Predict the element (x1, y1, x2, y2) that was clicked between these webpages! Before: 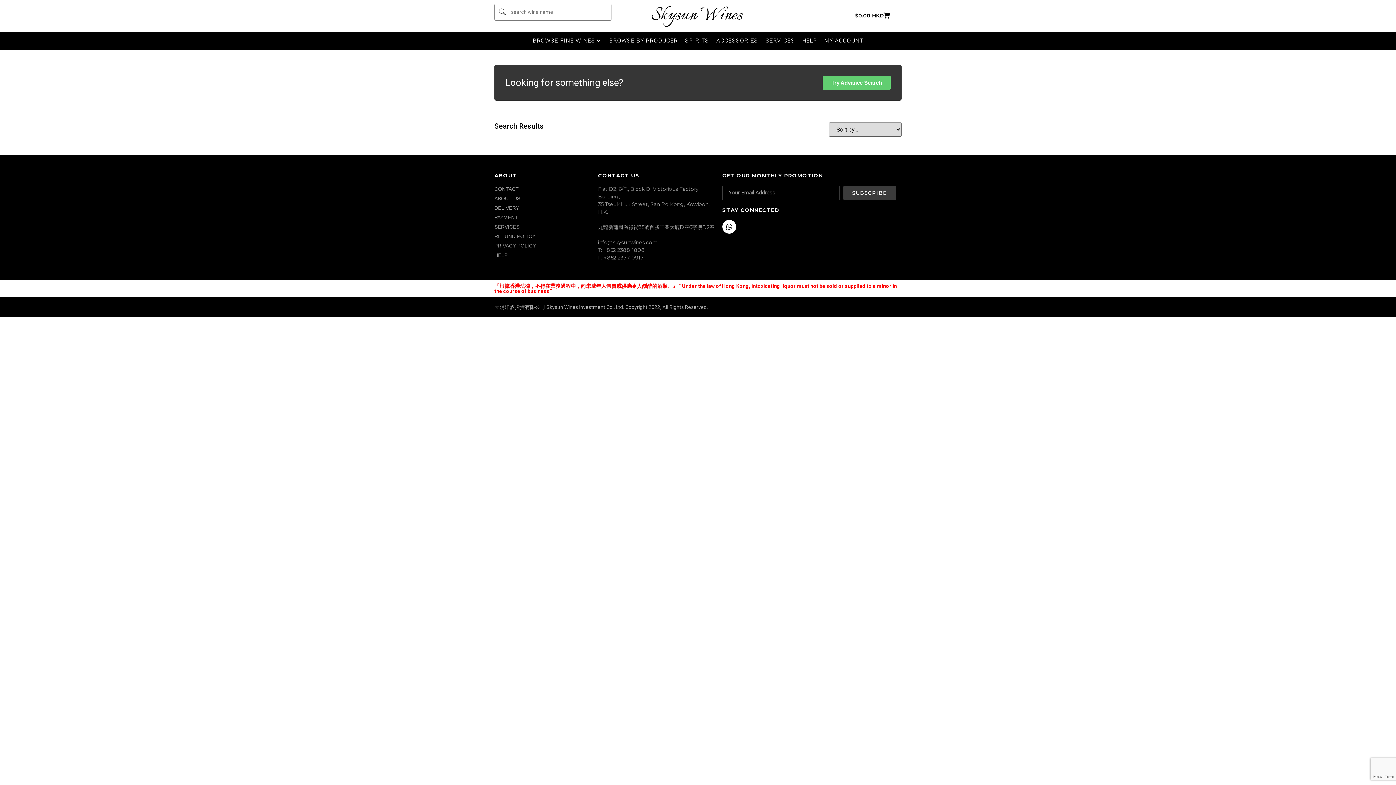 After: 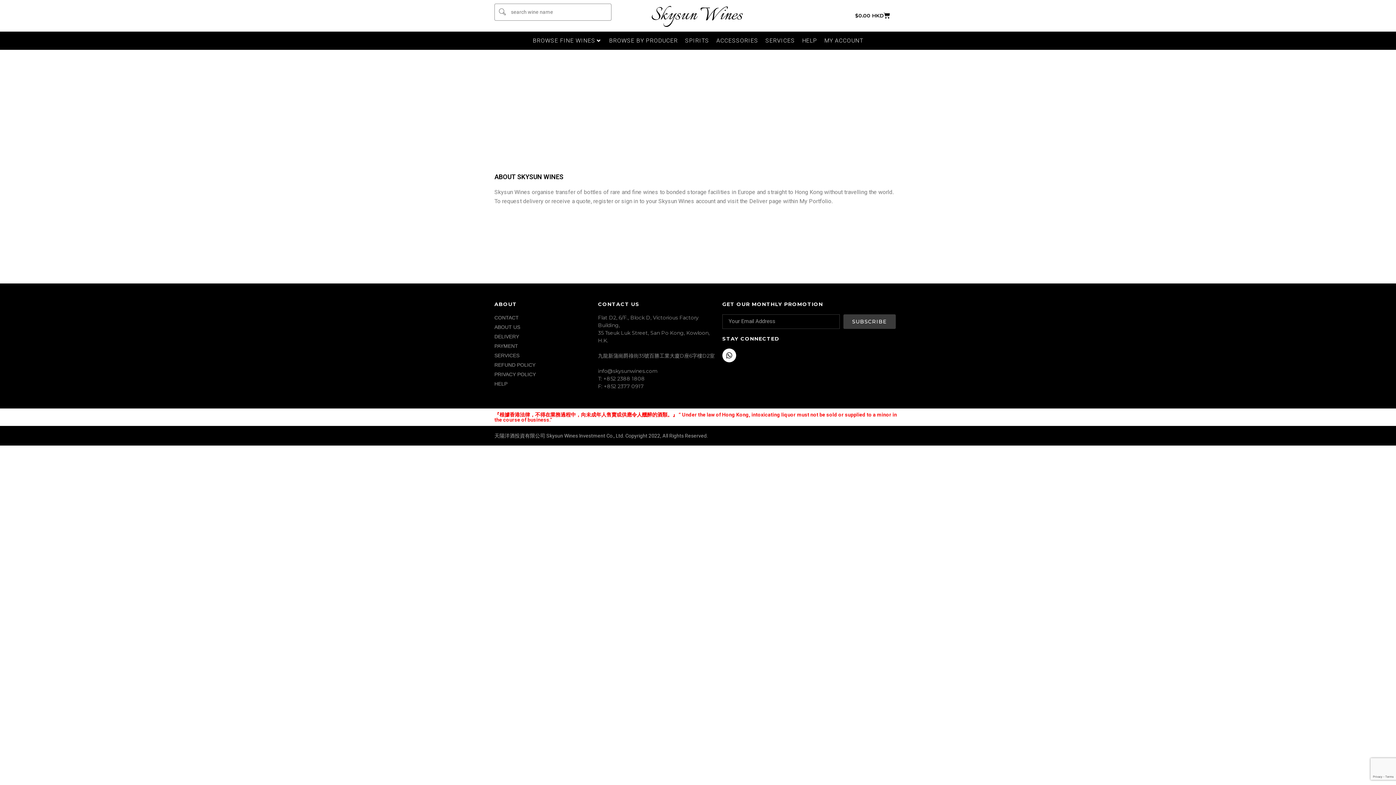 Action: label: ABOUT US bbox: (494, 194, 590, 202)